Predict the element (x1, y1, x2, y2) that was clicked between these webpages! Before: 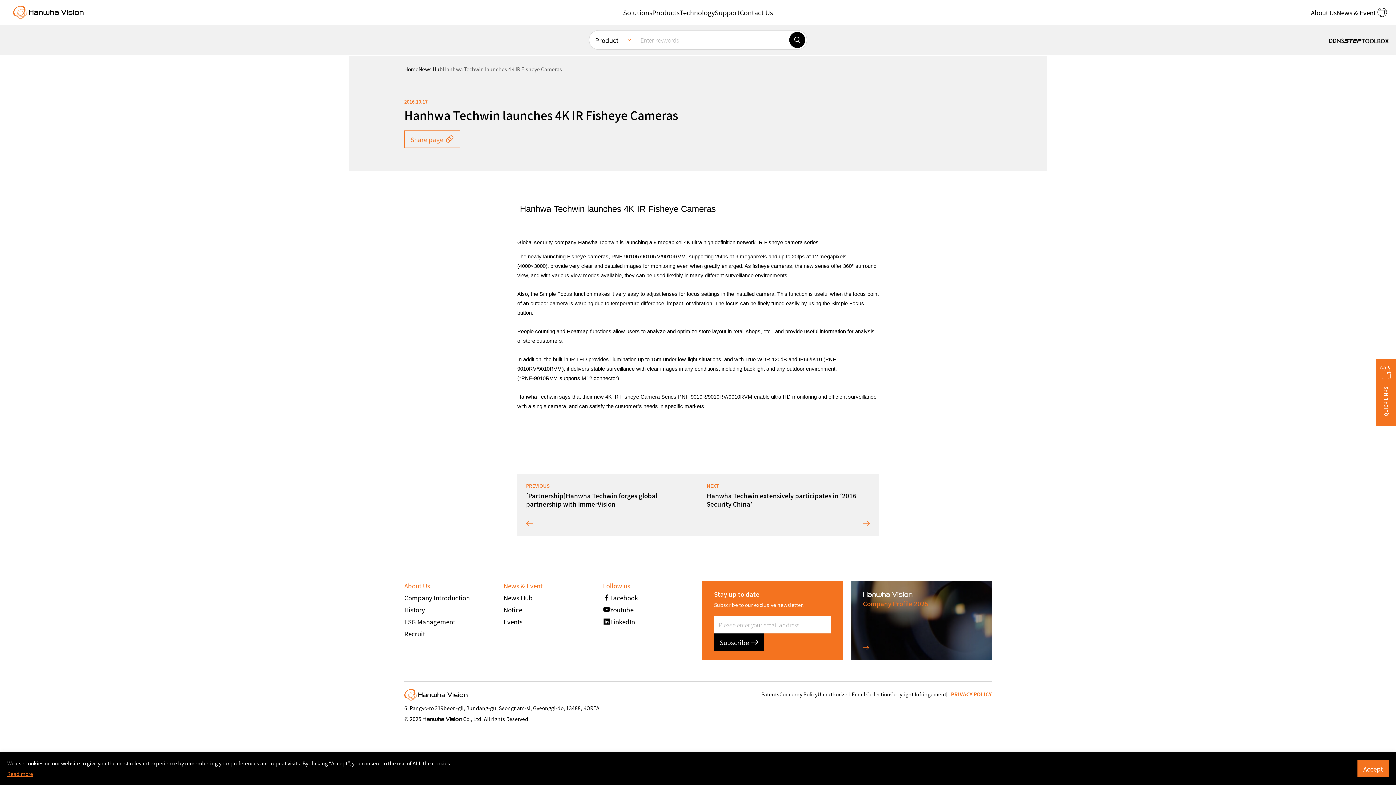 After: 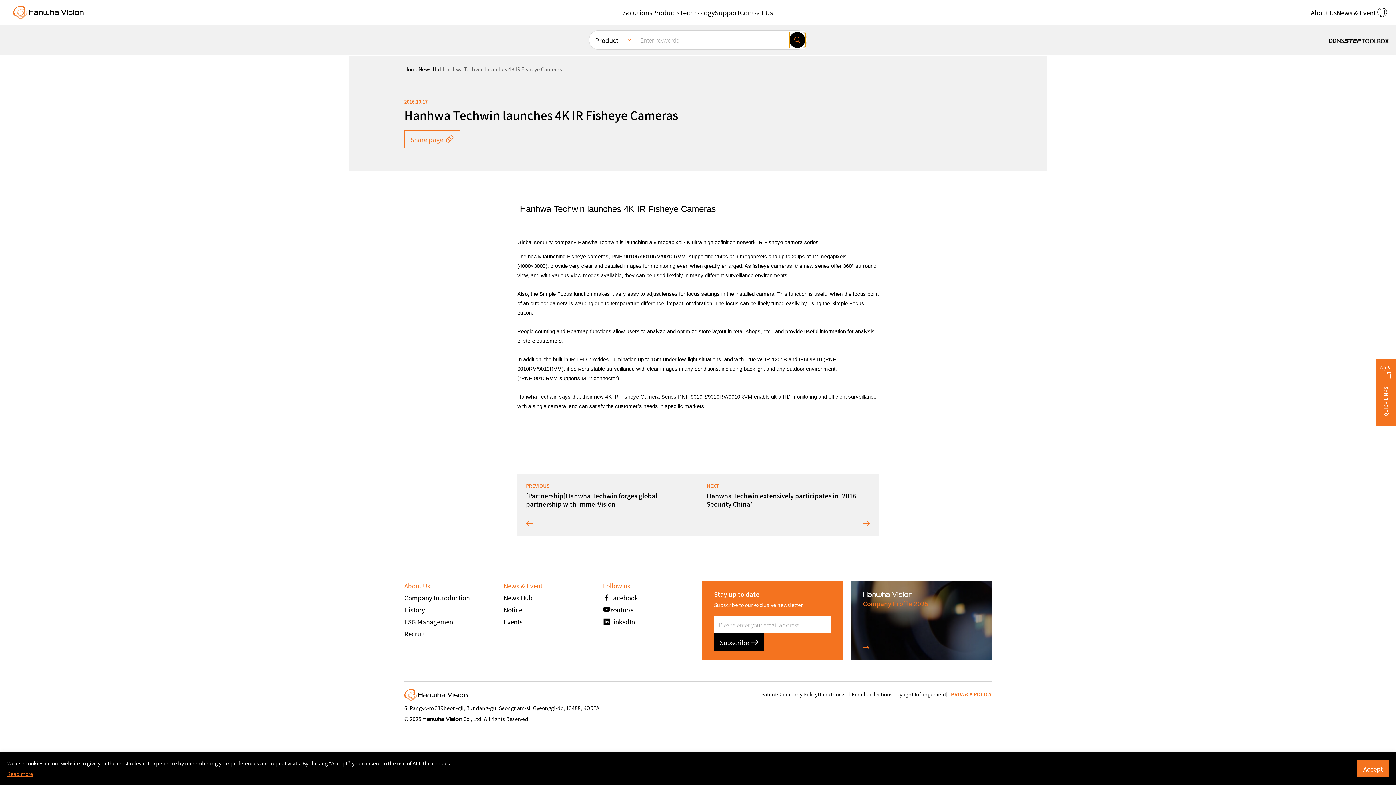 Action: label: Search bbox: (789, 32, 805, 48)